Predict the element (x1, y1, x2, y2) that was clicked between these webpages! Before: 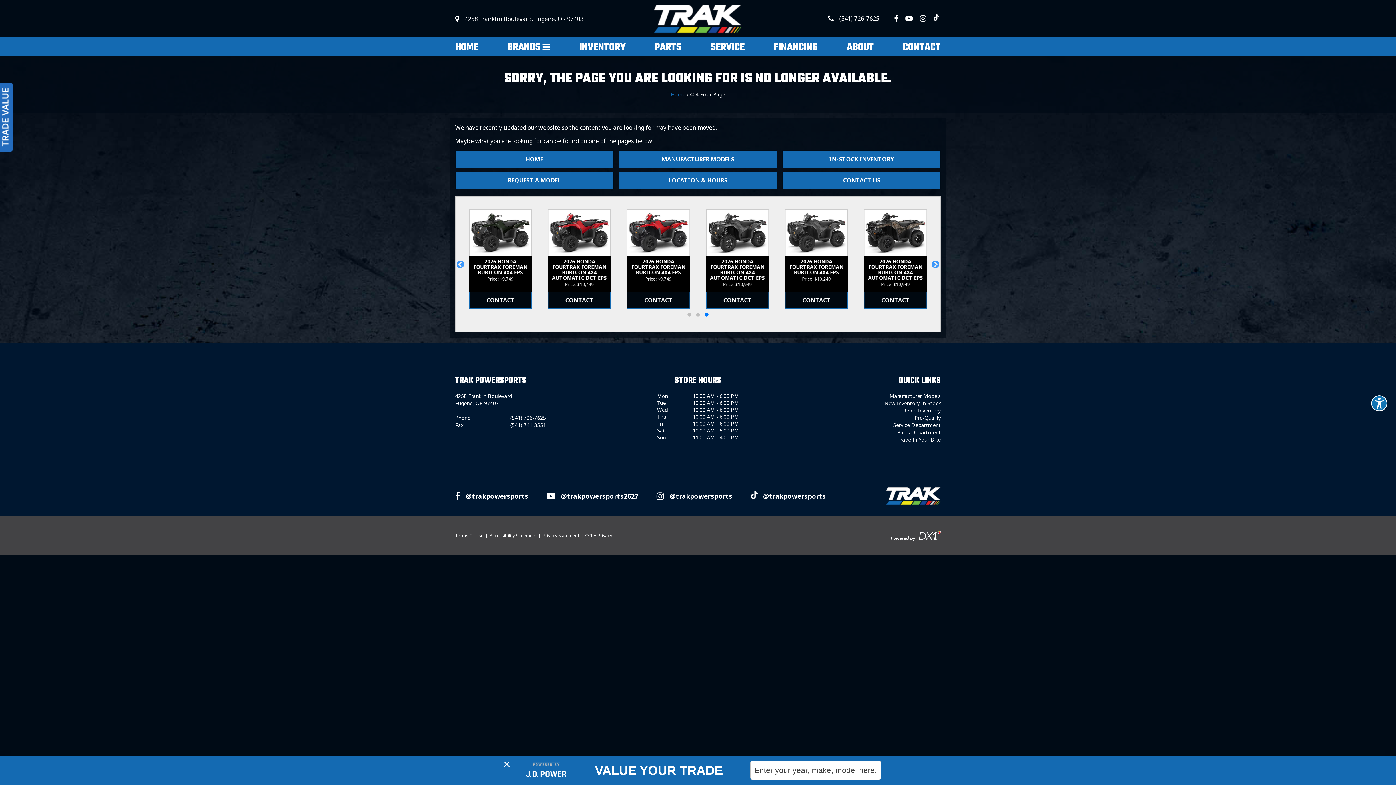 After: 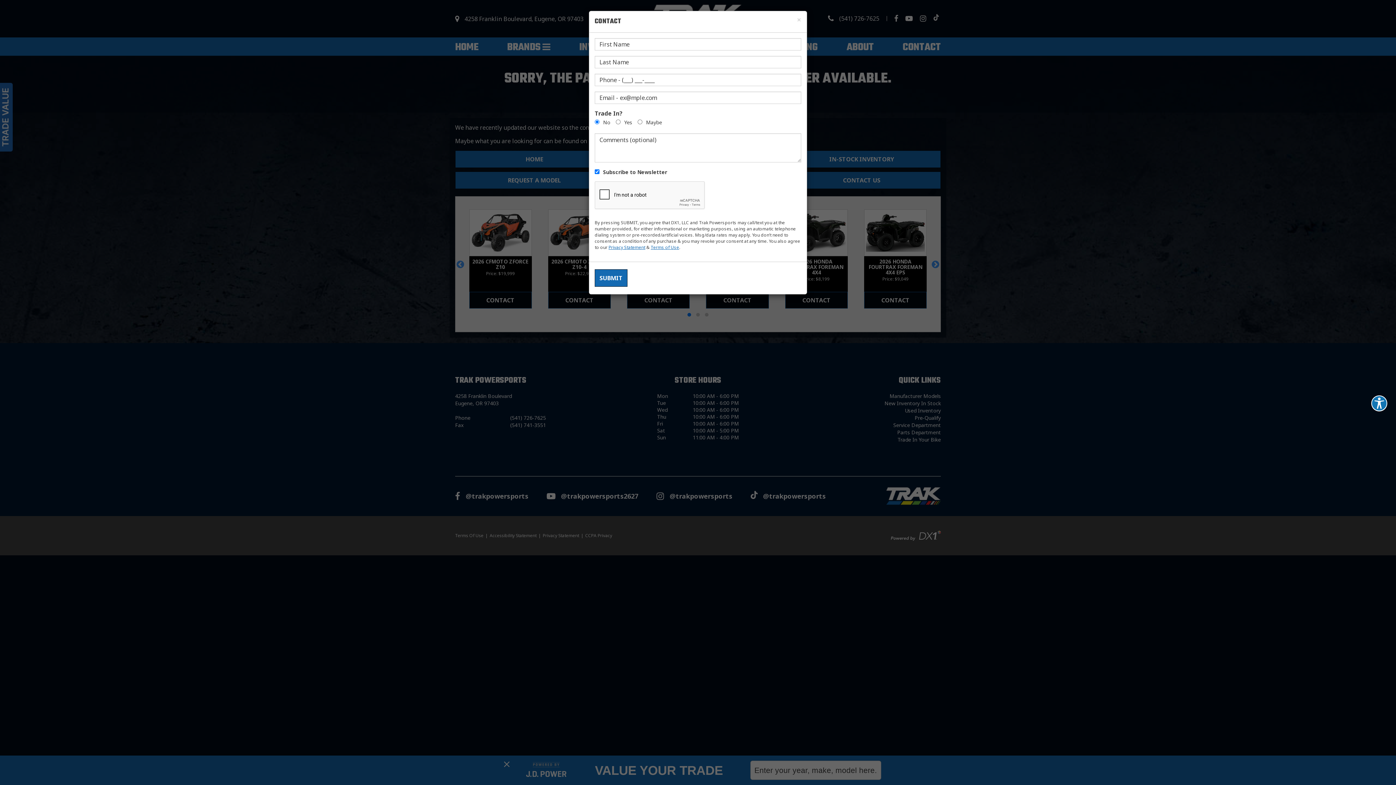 Action: bbox: (785, 291, 848, 308) label: CONTACT